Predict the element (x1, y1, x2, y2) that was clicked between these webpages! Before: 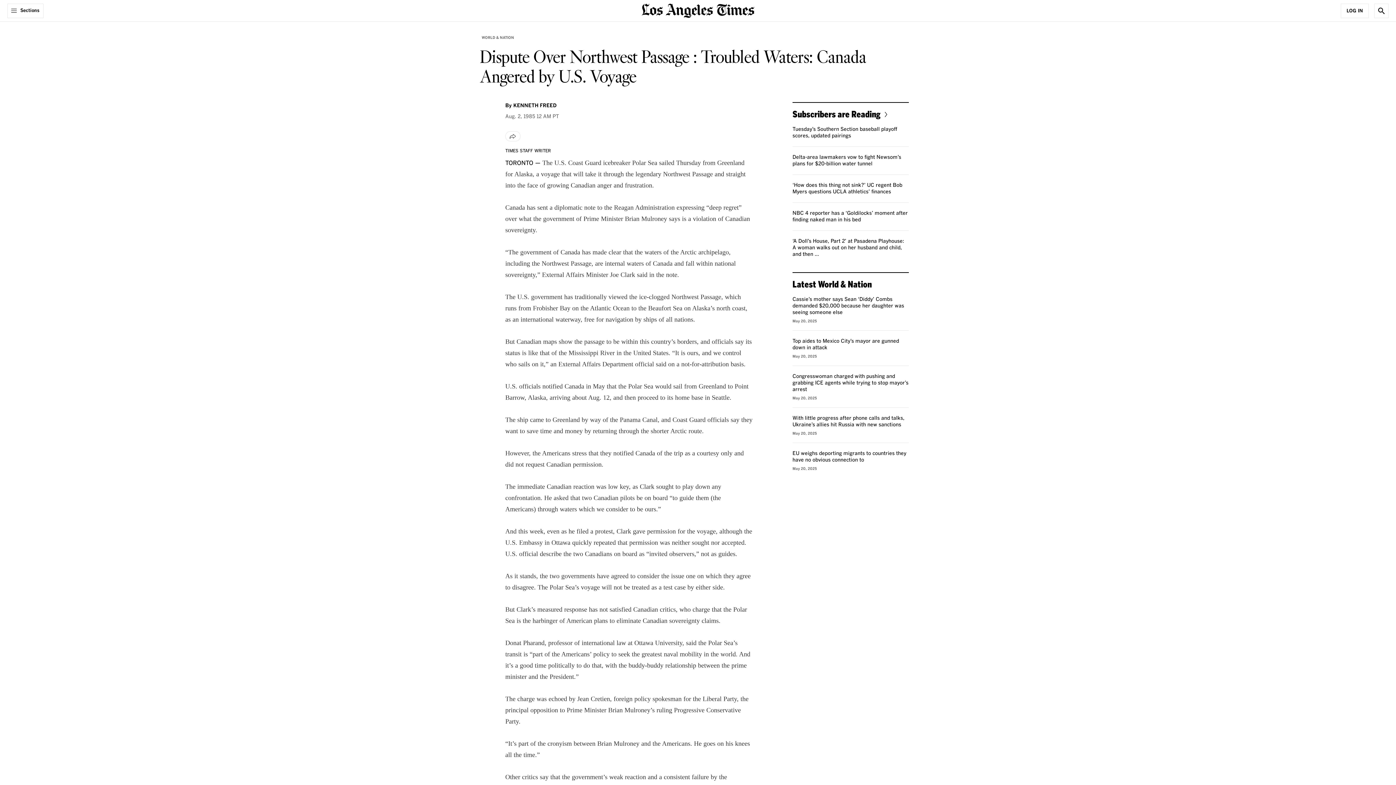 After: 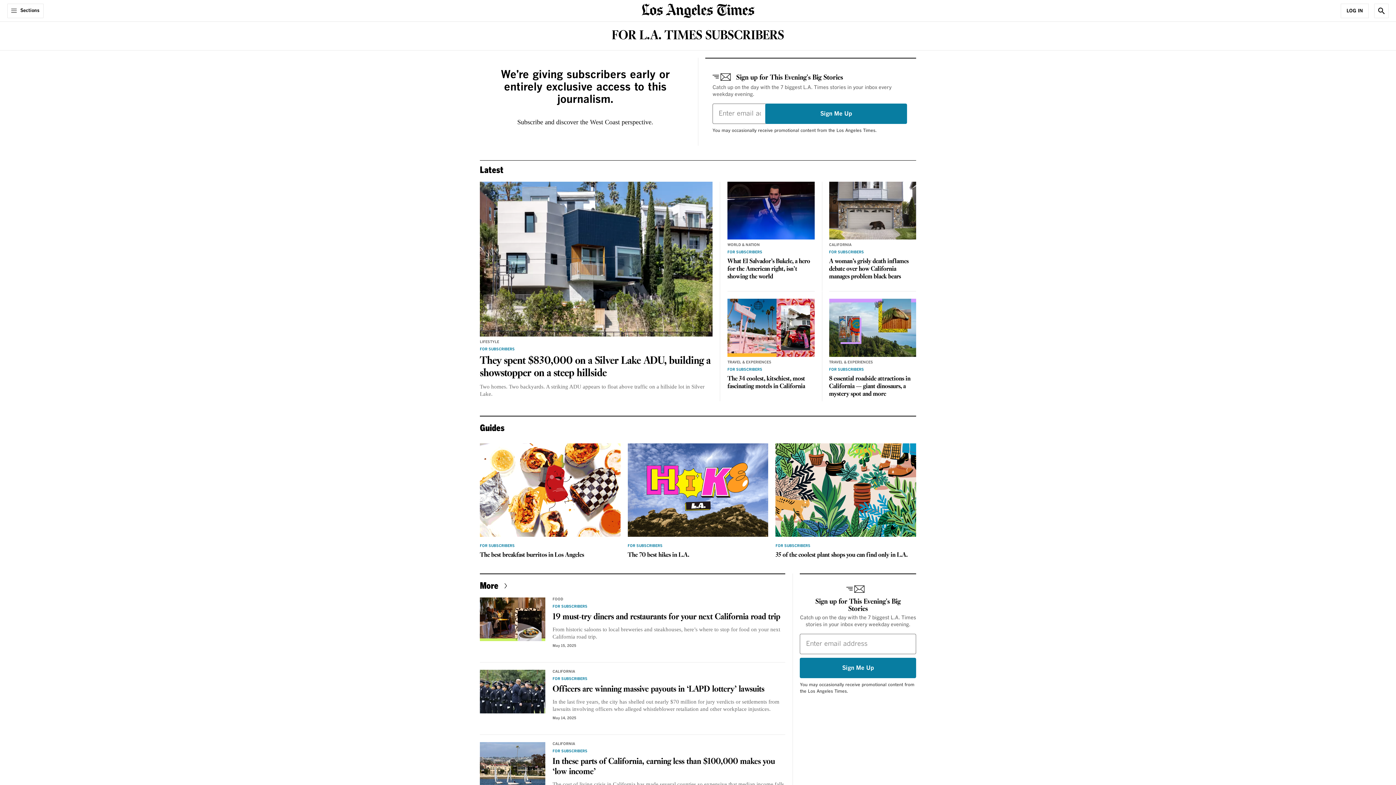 Action: label: Subscribers are Reading bbox: (792, 108, 890, 119)